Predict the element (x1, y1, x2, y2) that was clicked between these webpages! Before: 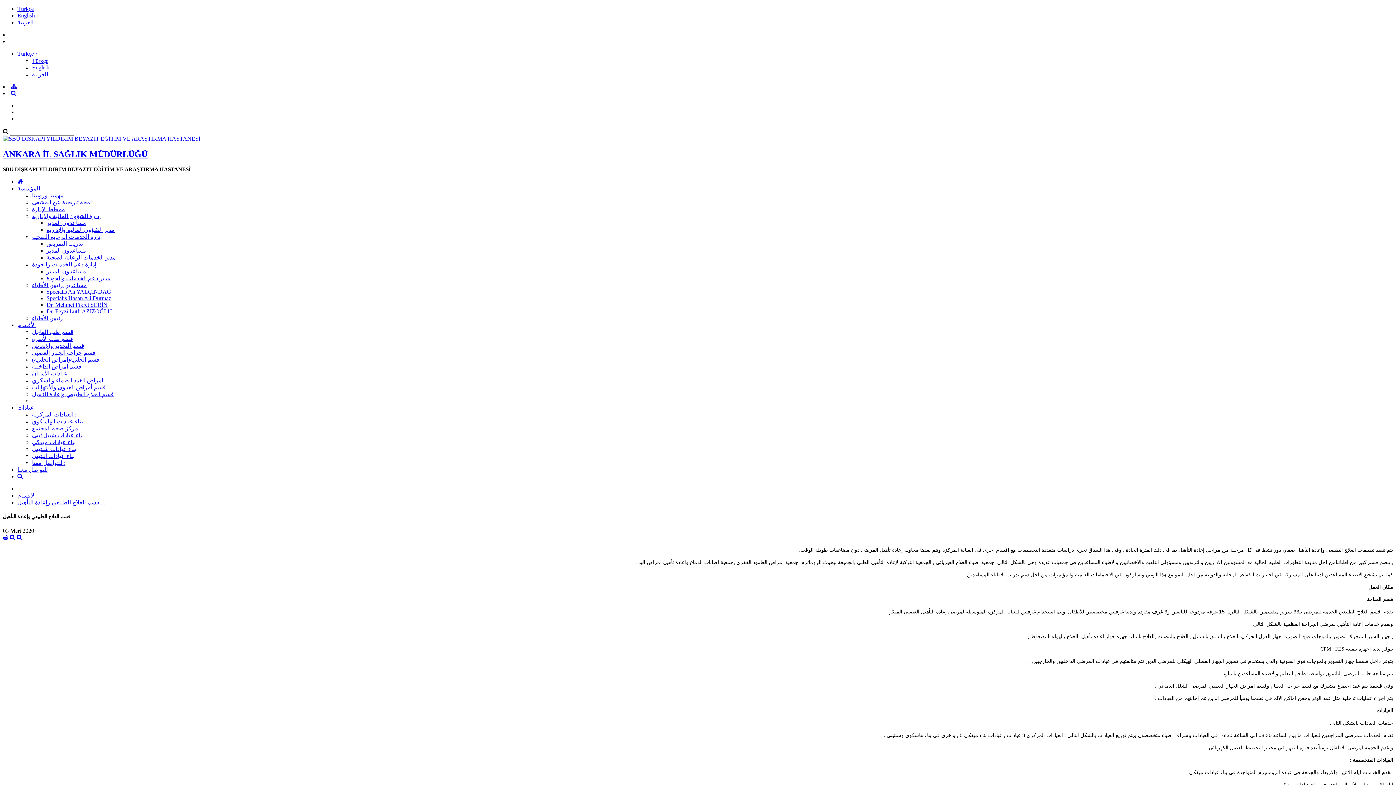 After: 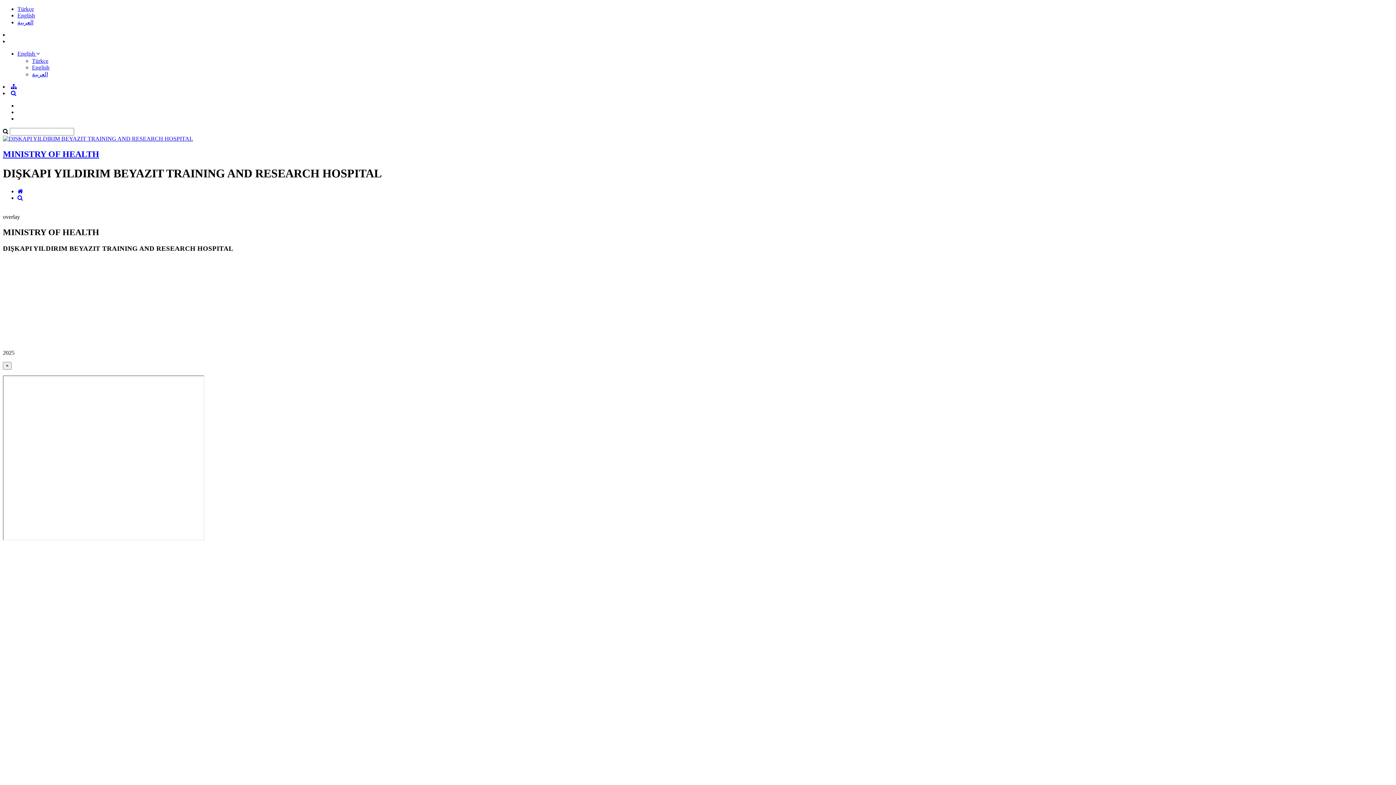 Action: bbox: (32, 64, 49, 70) label: English